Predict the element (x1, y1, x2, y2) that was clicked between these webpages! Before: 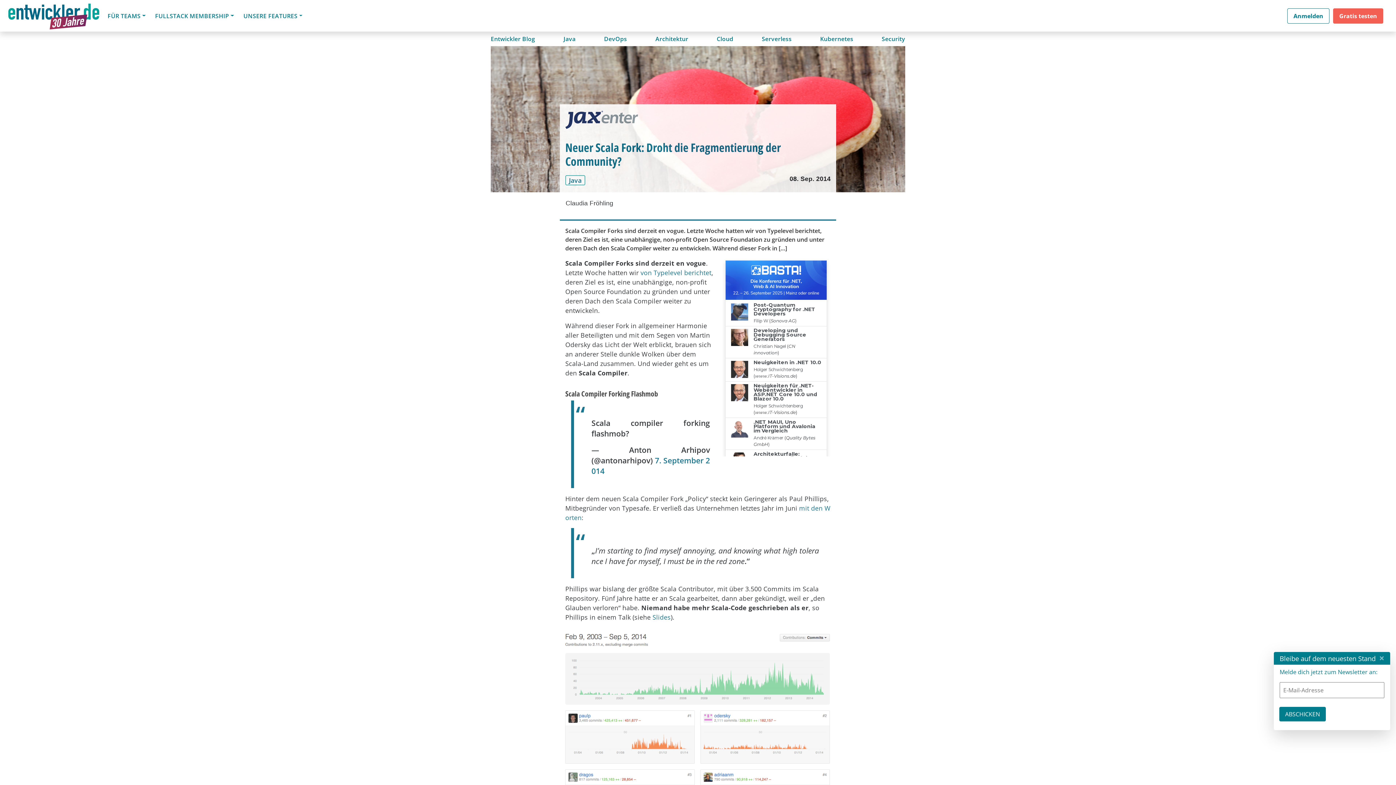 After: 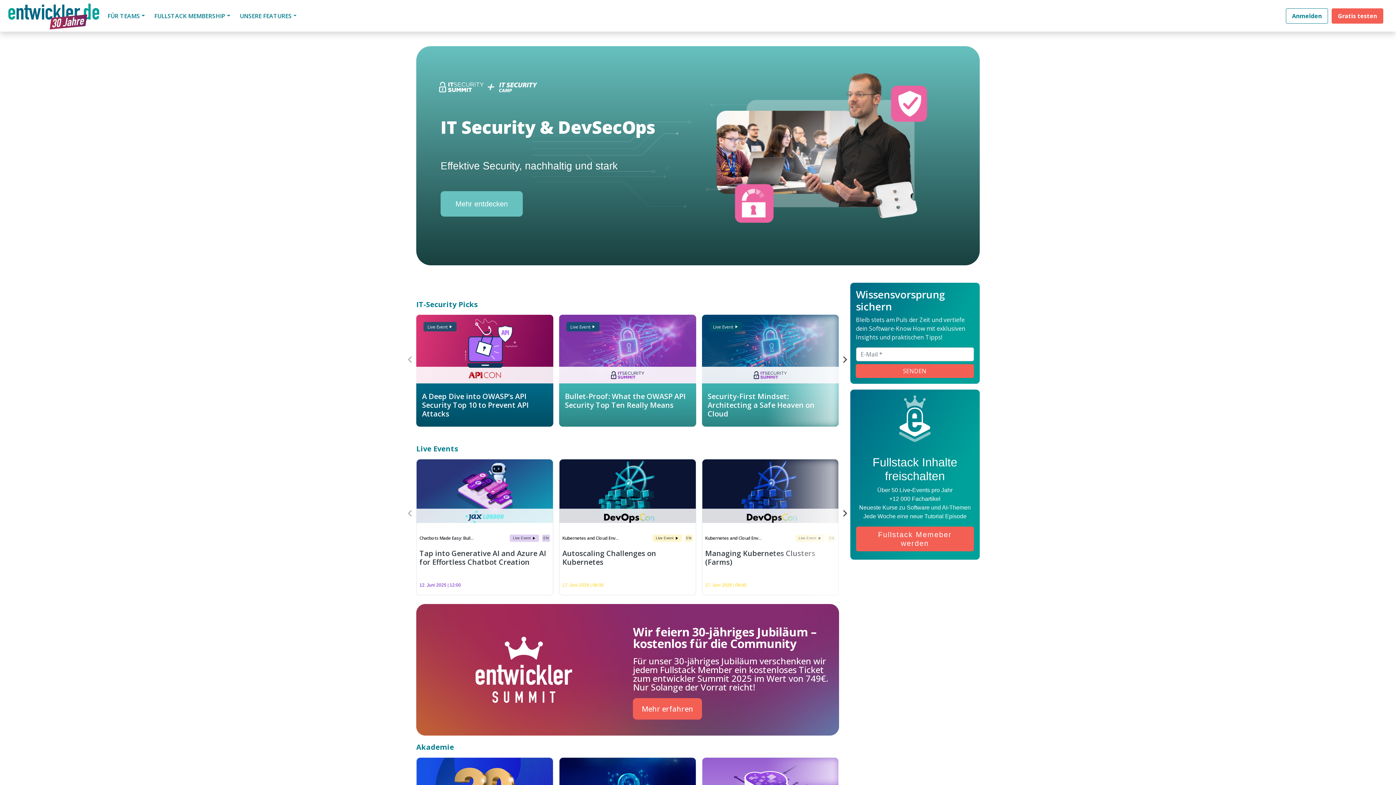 Action: bbox: (881, 77, 905, 91) label: Security